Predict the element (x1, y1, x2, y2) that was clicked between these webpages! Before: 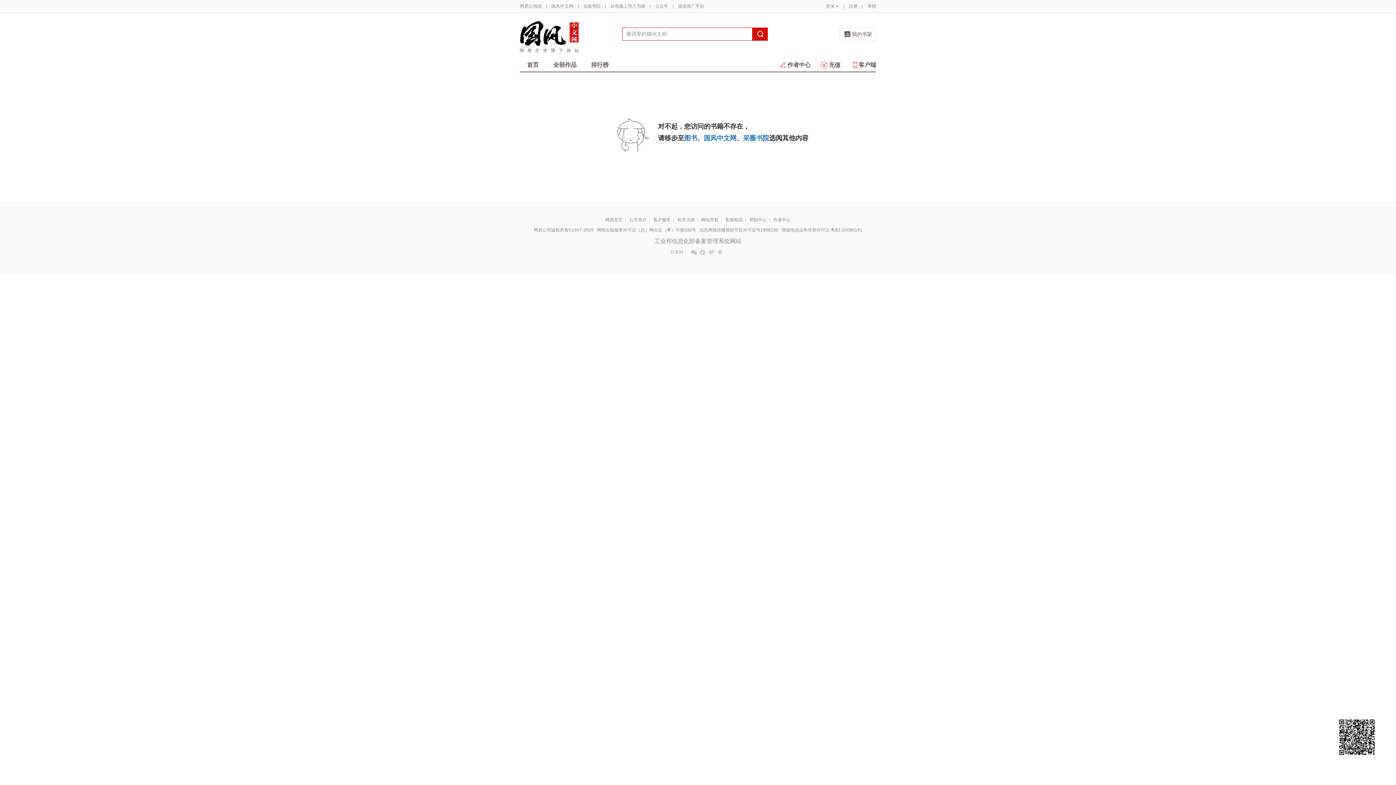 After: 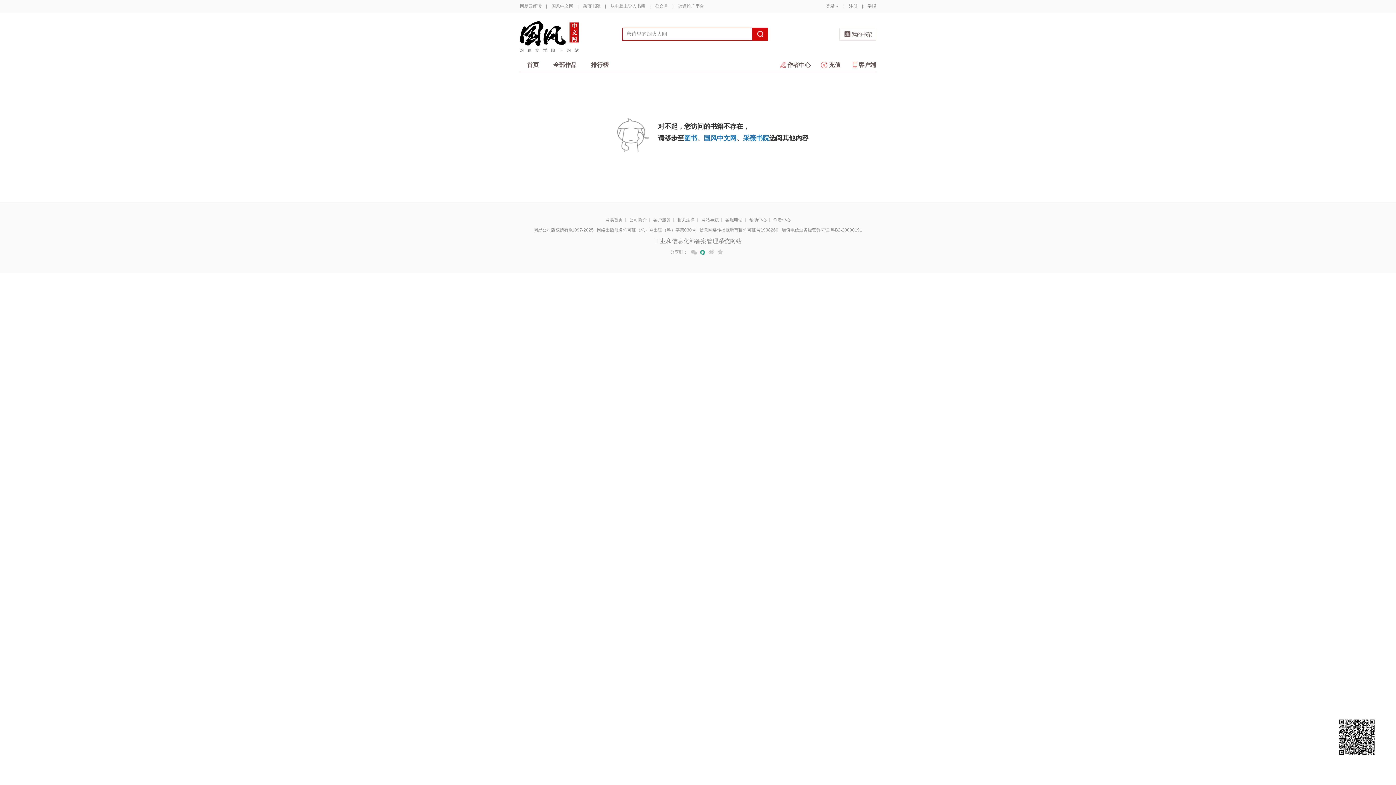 Action: label: 易信 bbox: (699, 249, 705, 255)